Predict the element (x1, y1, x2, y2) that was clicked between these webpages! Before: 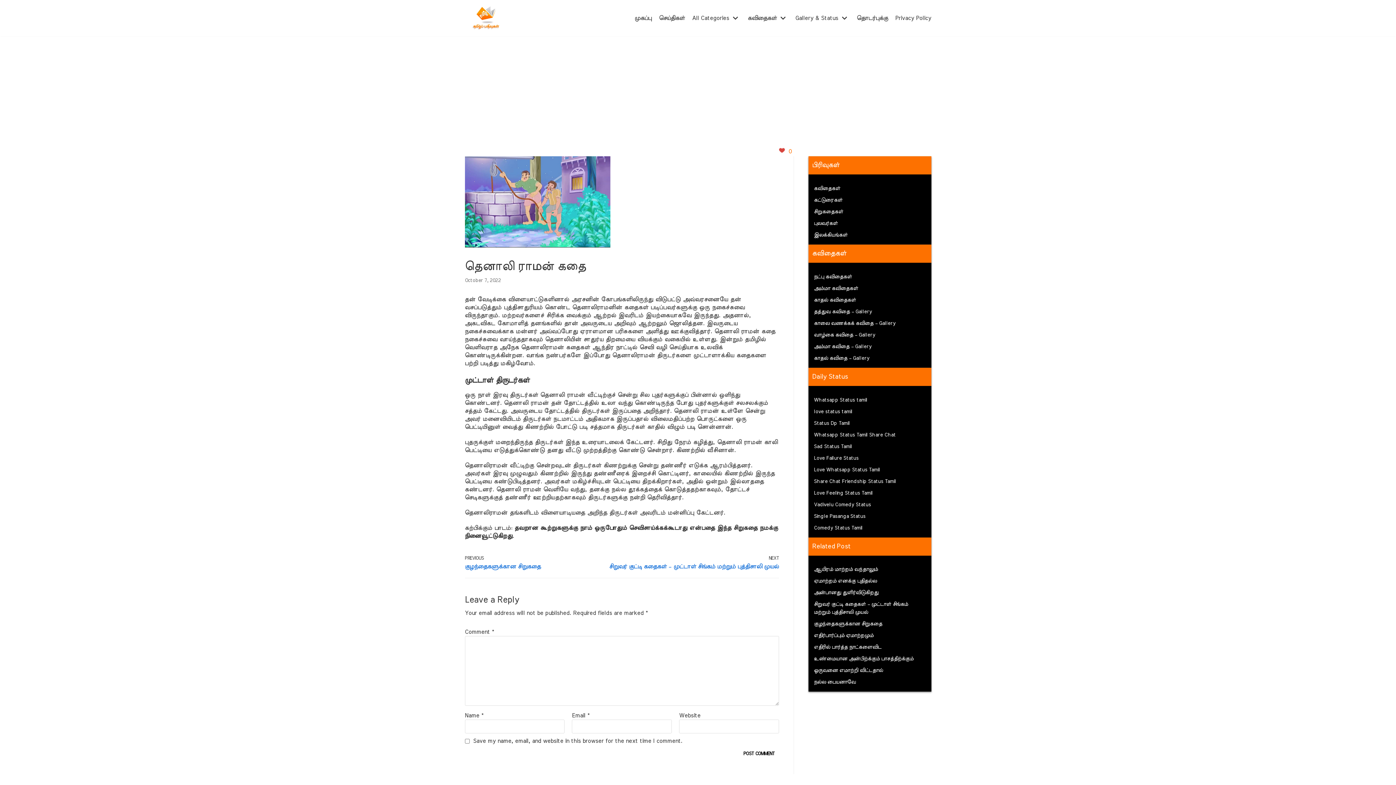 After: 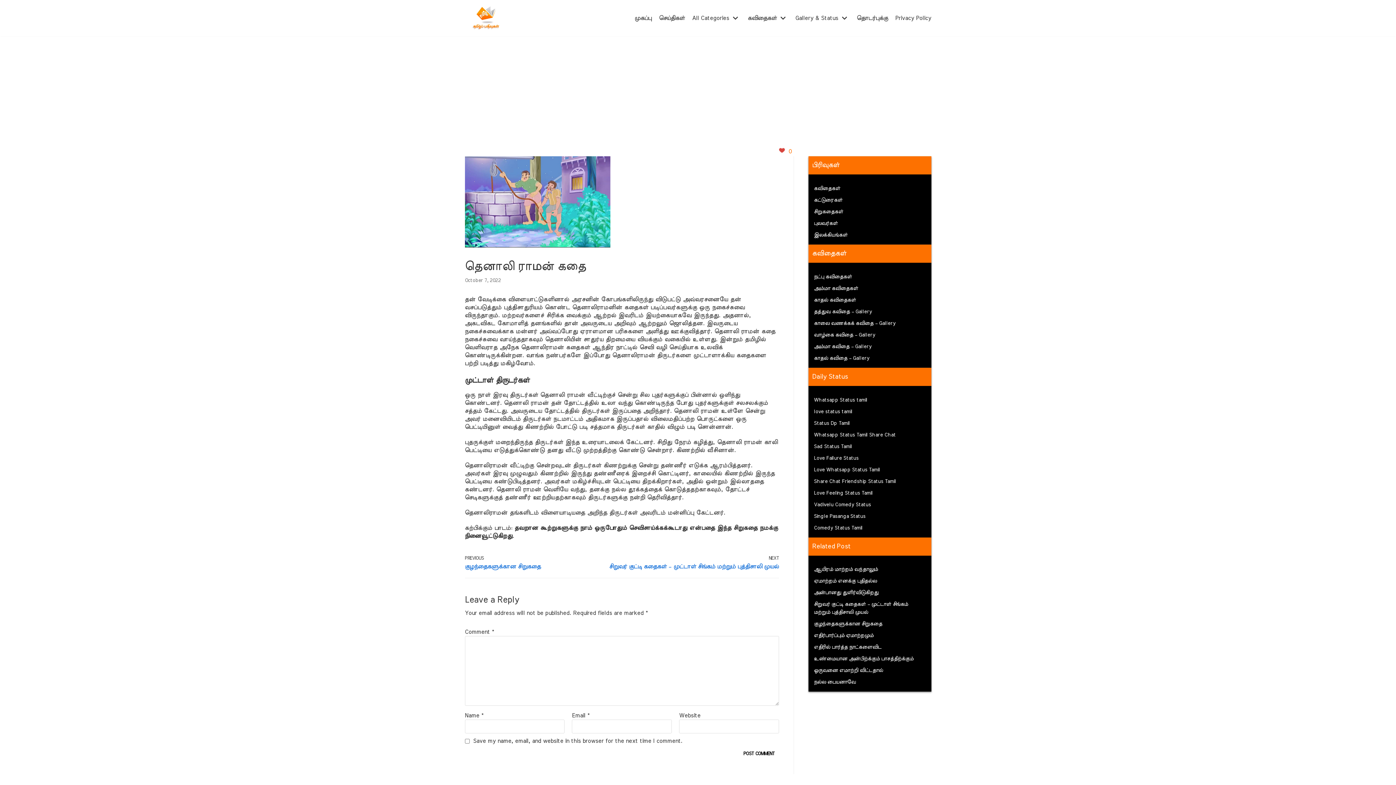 Action: bbox: (814, 567, 878, 572) label: ஆயிரம் மாற்றம் வந்தாலும்